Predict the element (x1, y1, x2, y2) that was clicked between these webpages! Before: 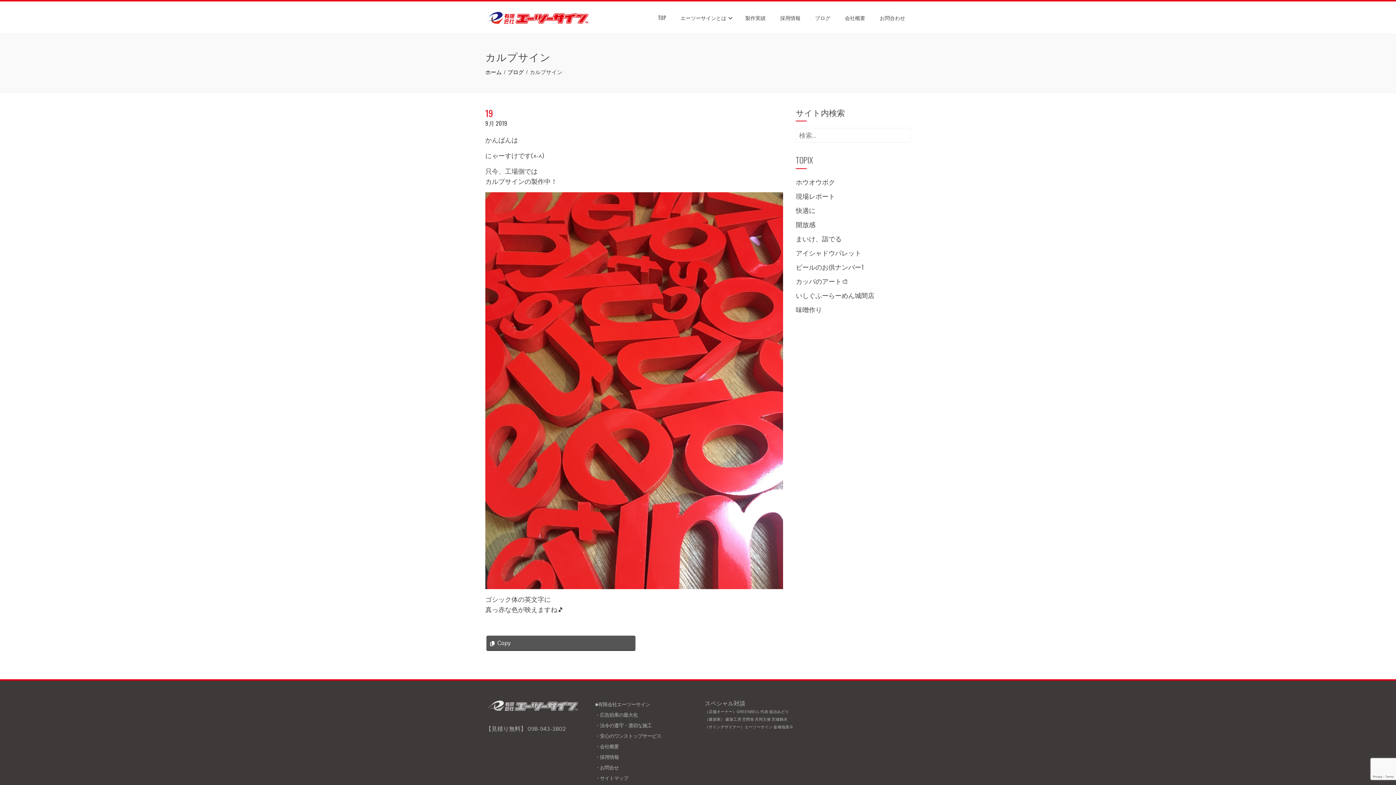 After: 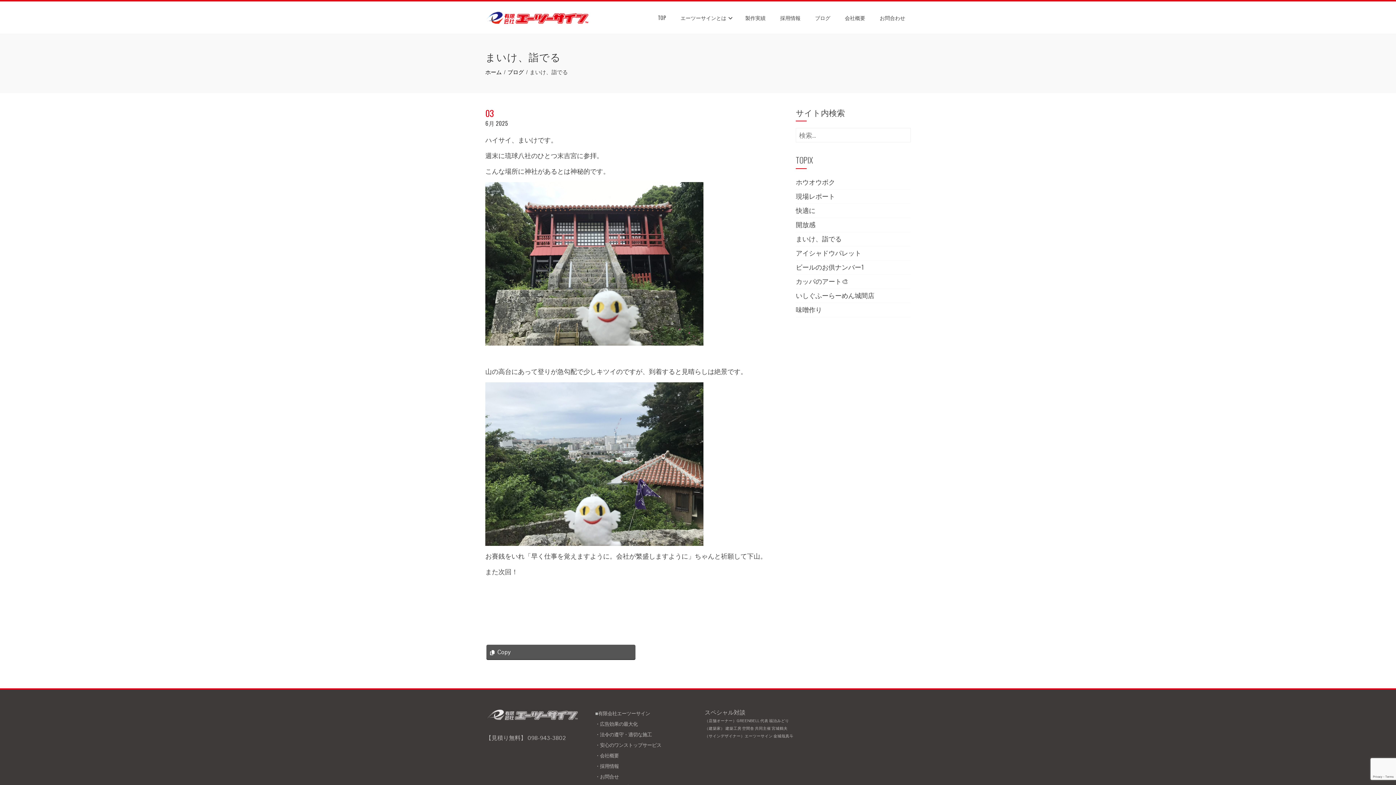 Action: label: まいけ、詣でる bbox: (796, 234, 841, 243)